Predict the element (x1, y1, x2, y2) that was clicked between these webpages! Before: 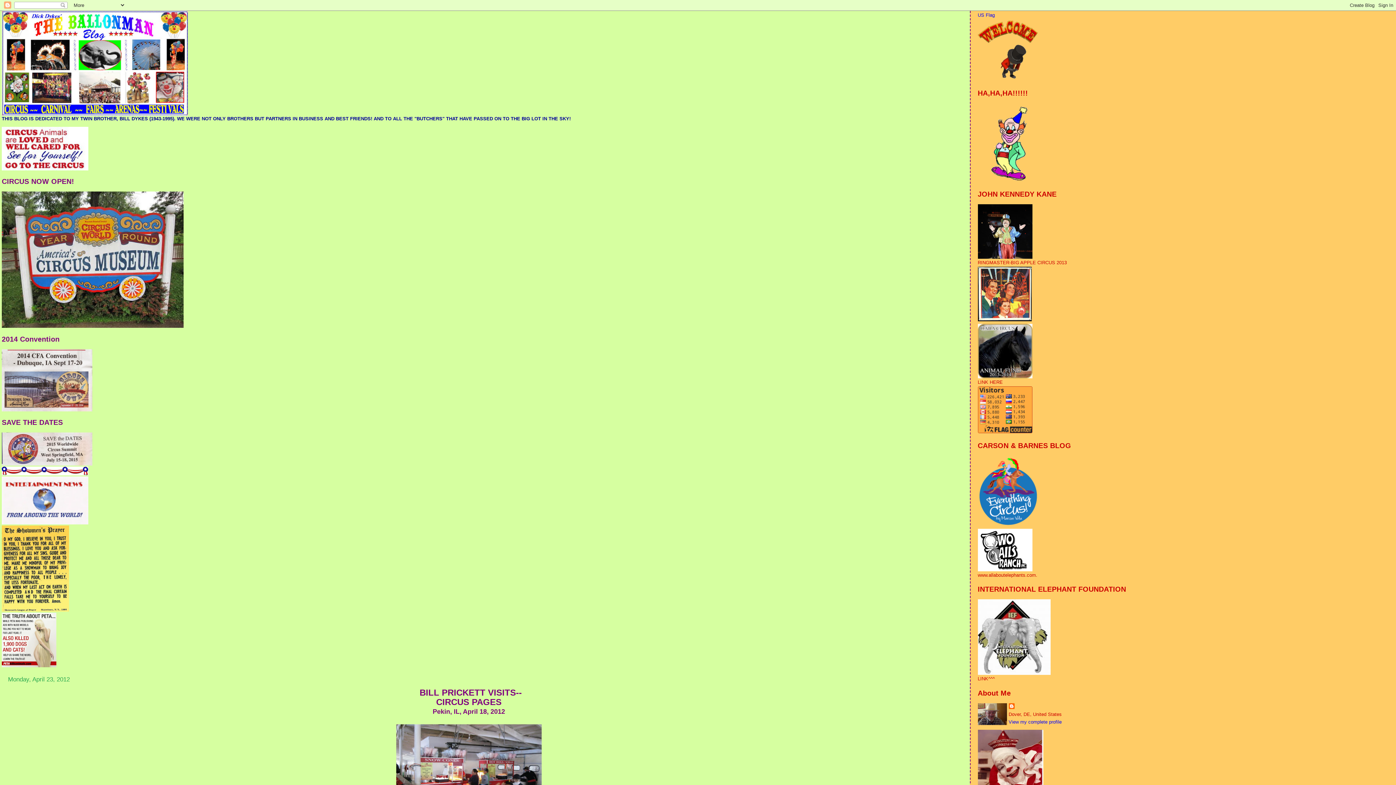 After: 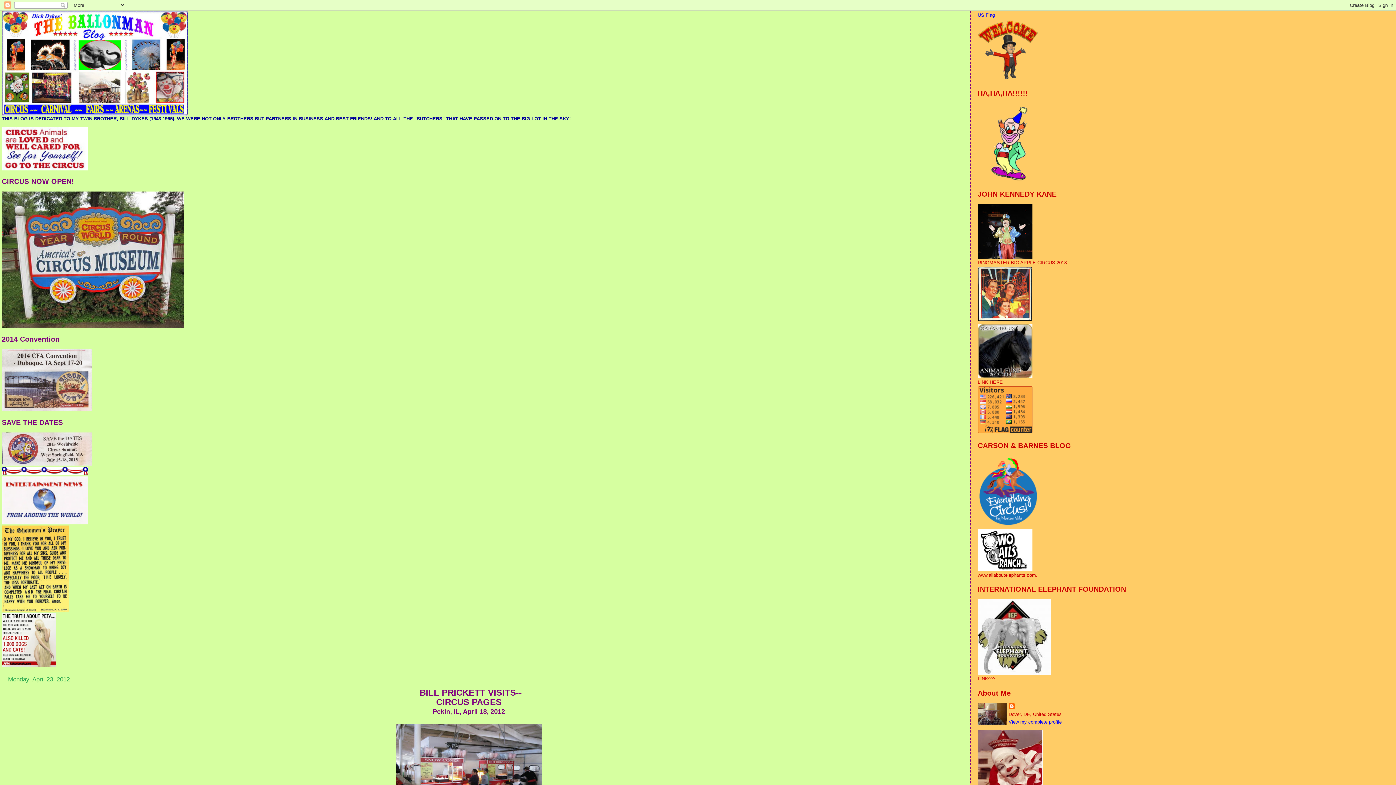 Action: bbox: (978, 76, 1039, 81)